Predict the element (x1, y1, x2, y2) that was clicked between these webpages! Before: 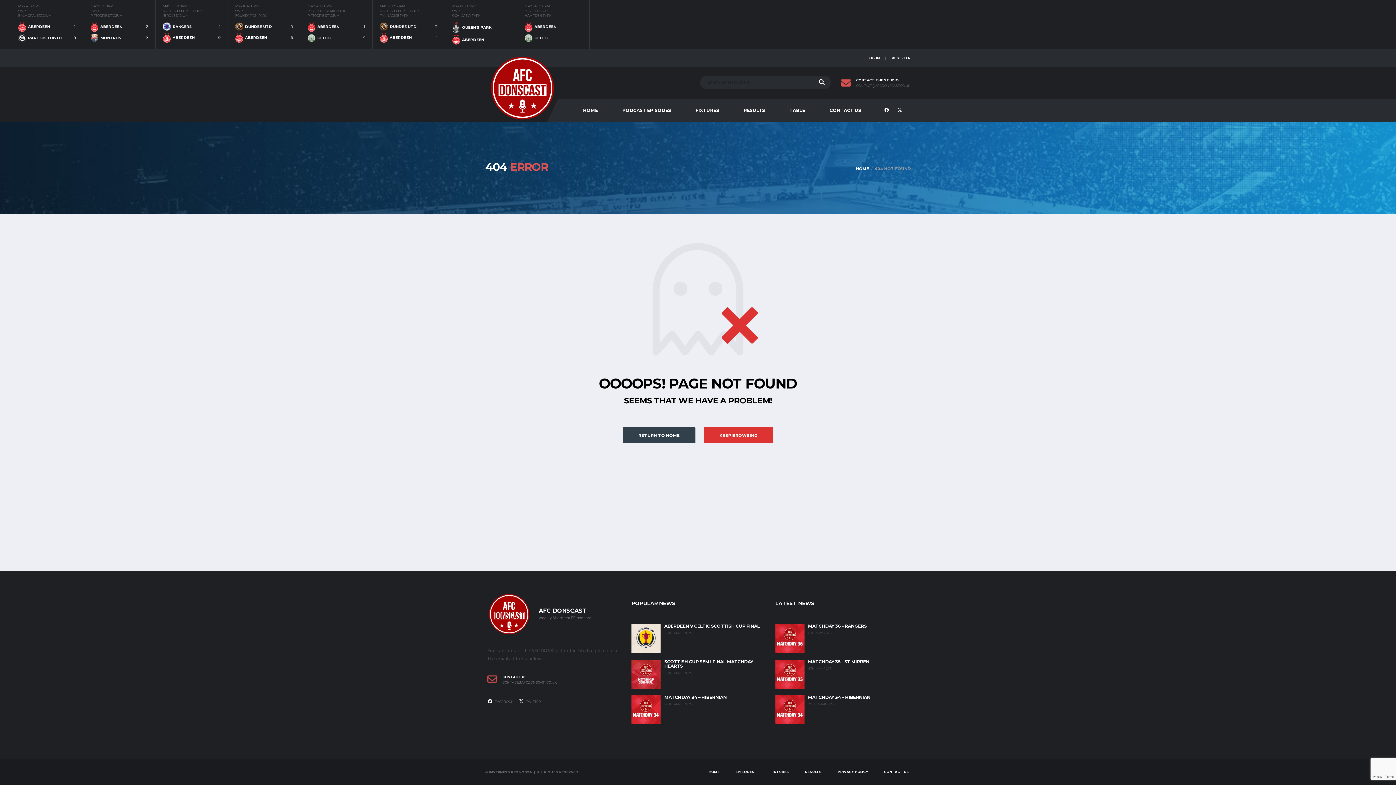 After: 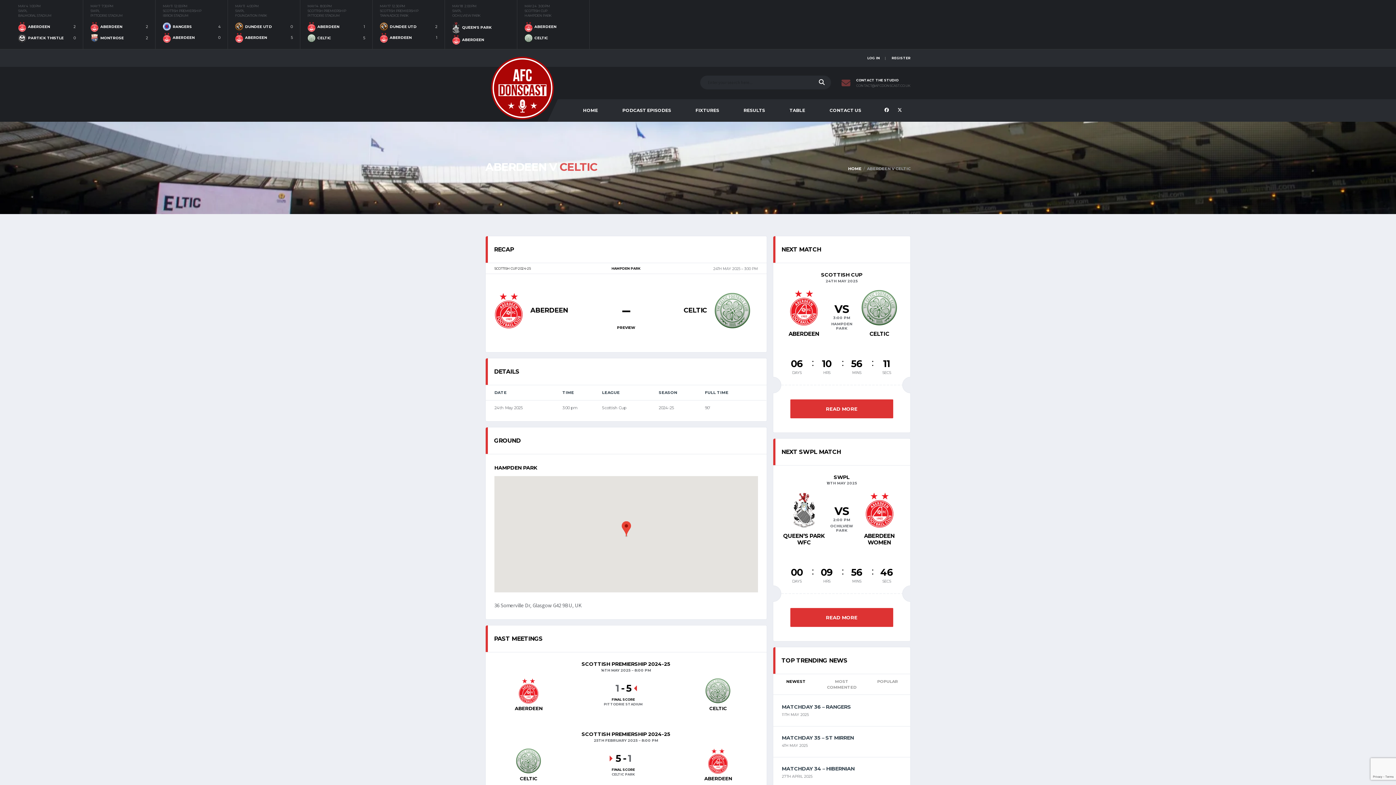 Action: label: MAY 24 3:00 PM
SCOTTISH CUP
HAMPDEN PARK
ABERDEEN
CELTIC bbox: (517, 0, 589, 49)